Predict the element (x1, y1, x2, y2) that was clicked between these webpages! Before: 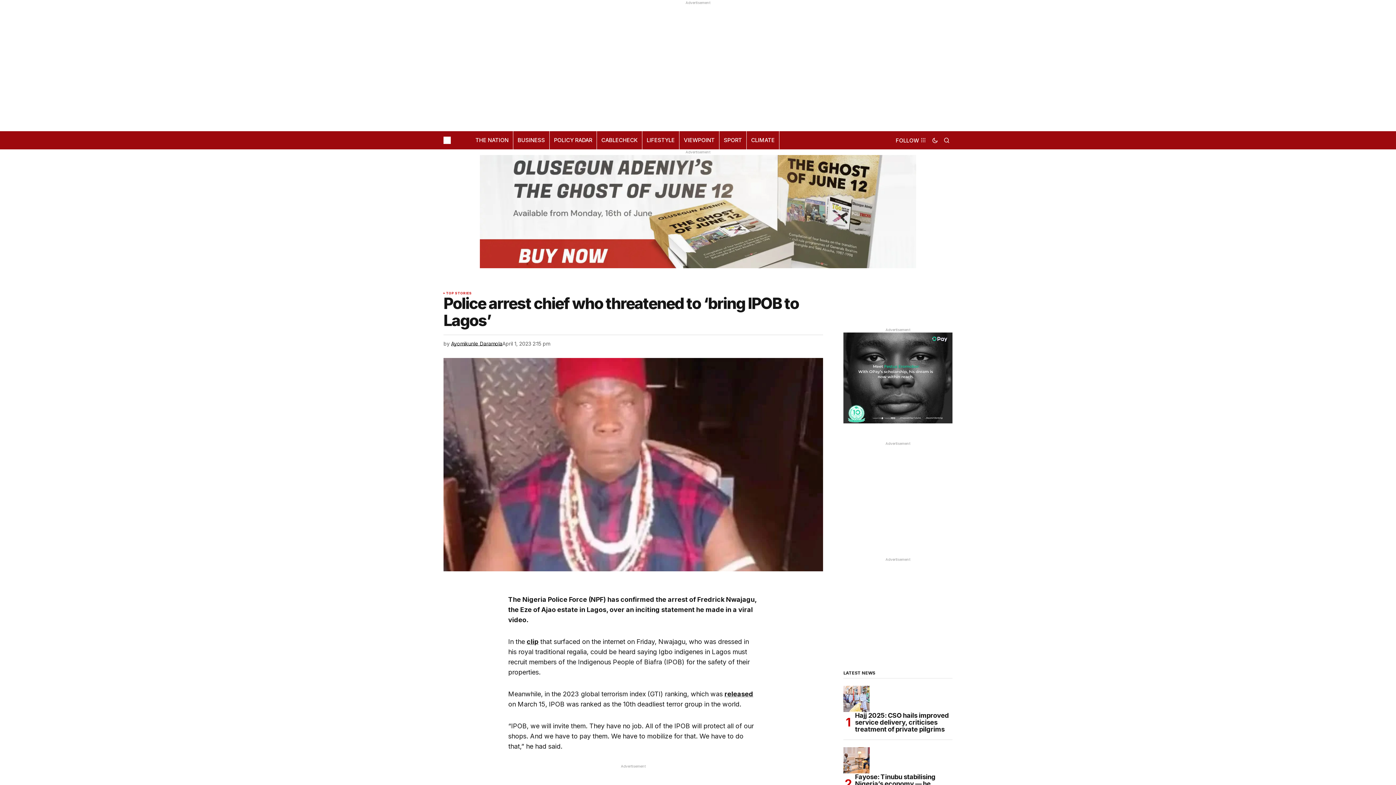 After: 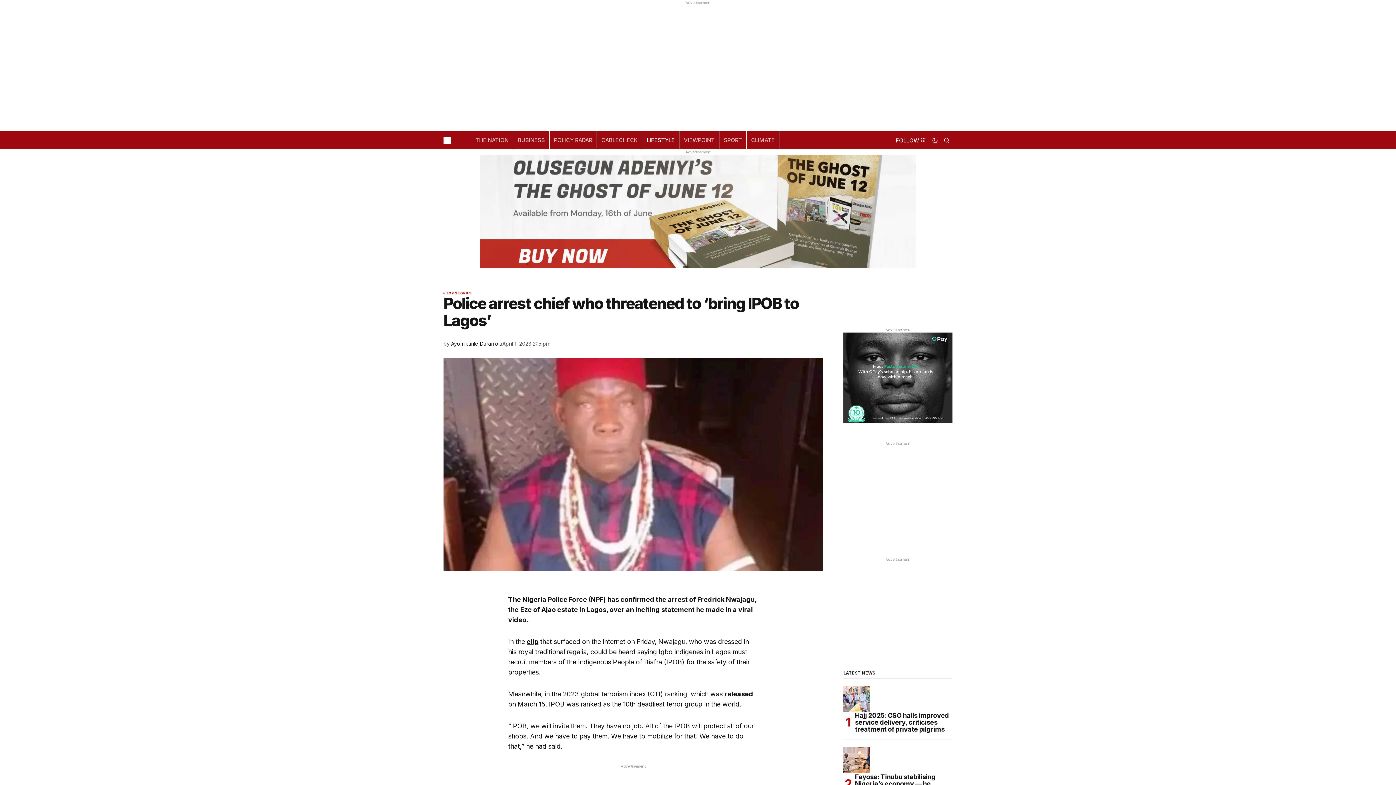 Action: label: LIFESTYLE bbox: (642, 131, 679, 149)